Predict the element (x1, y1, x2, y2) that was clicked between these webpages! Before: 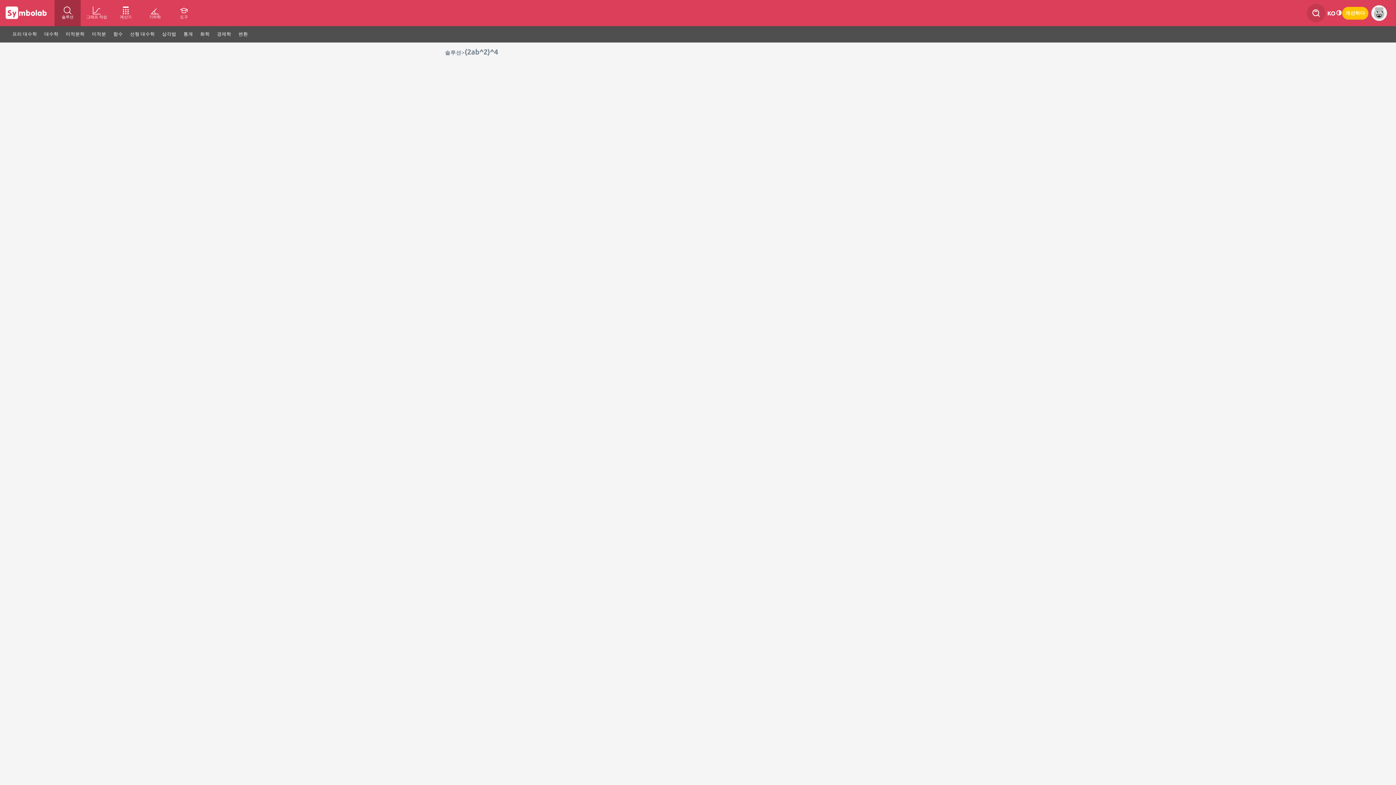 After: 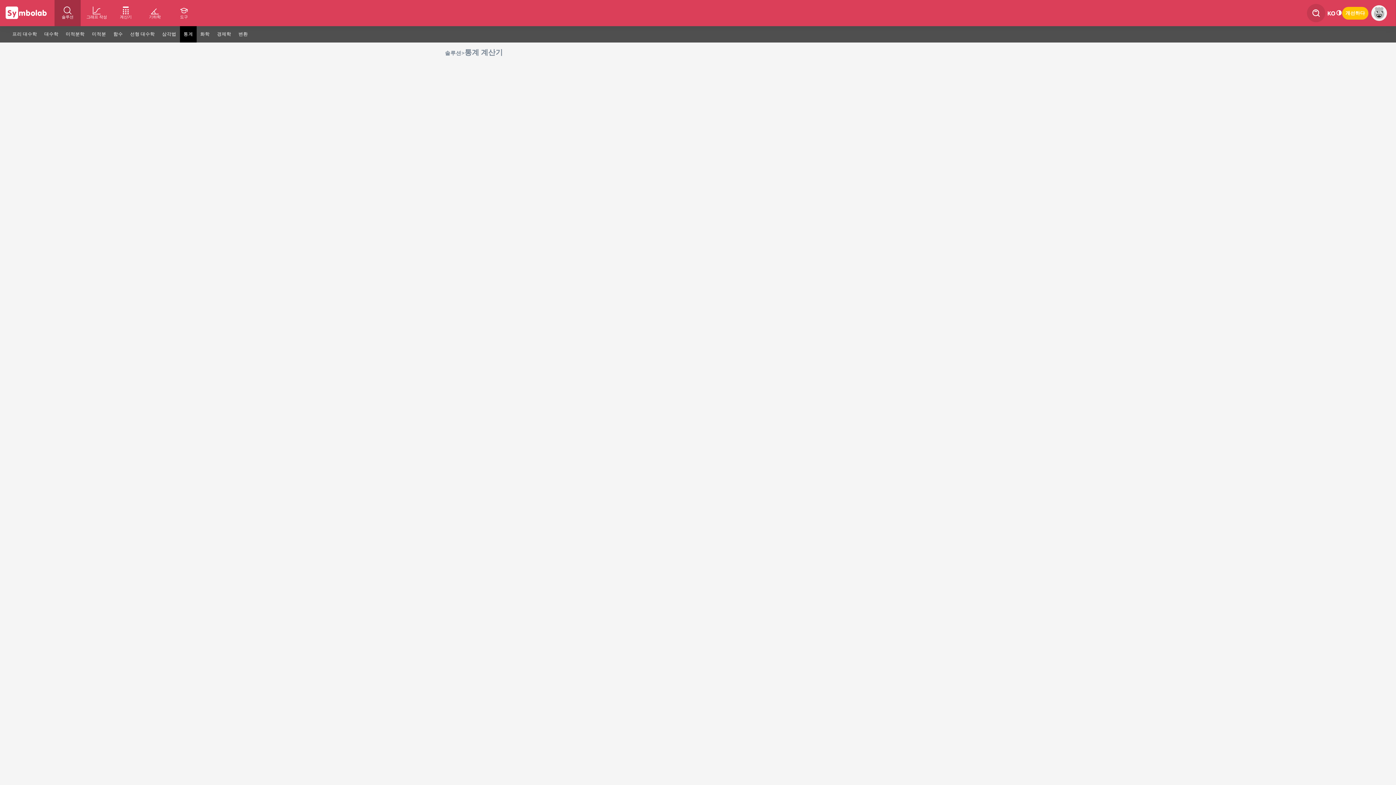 Action: bbox: (180, 26, 196, 42) label: 통계